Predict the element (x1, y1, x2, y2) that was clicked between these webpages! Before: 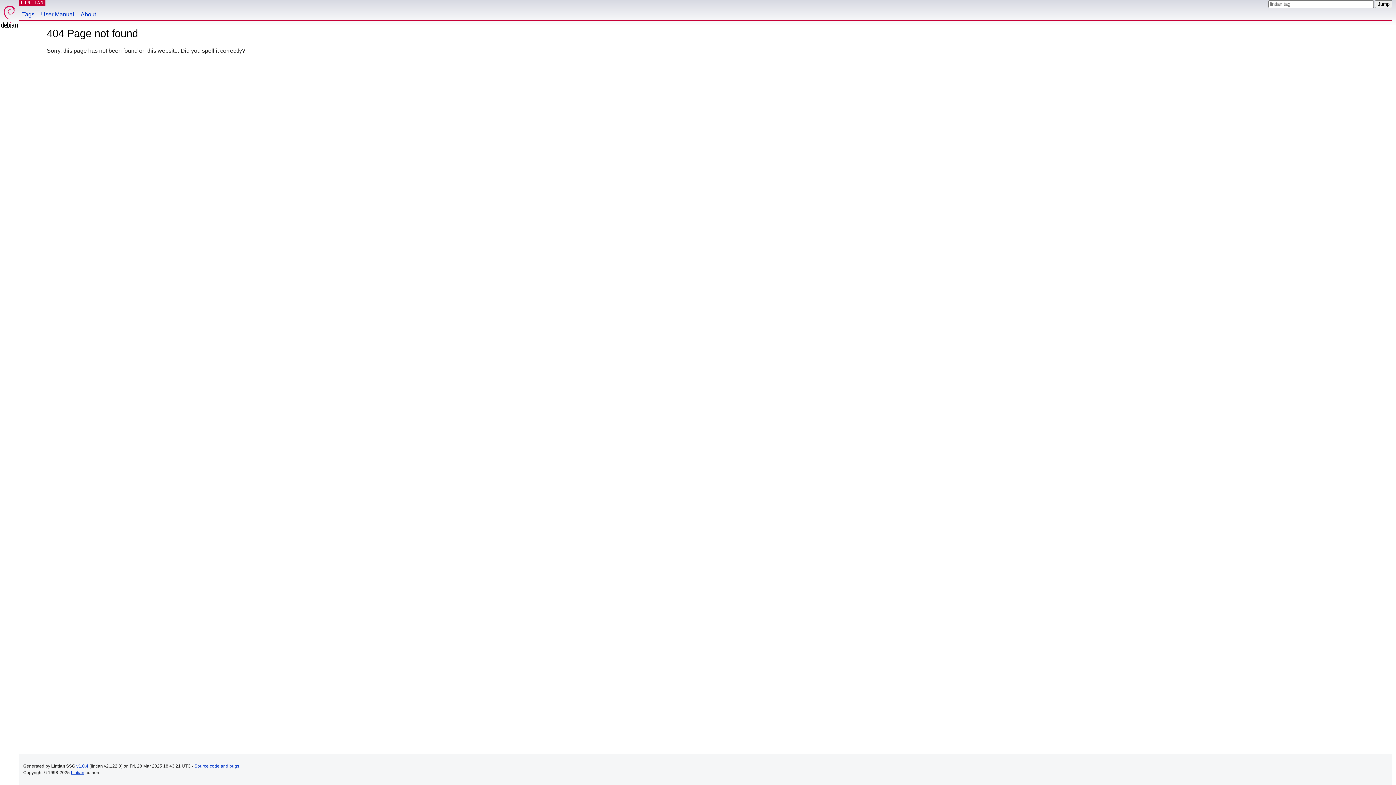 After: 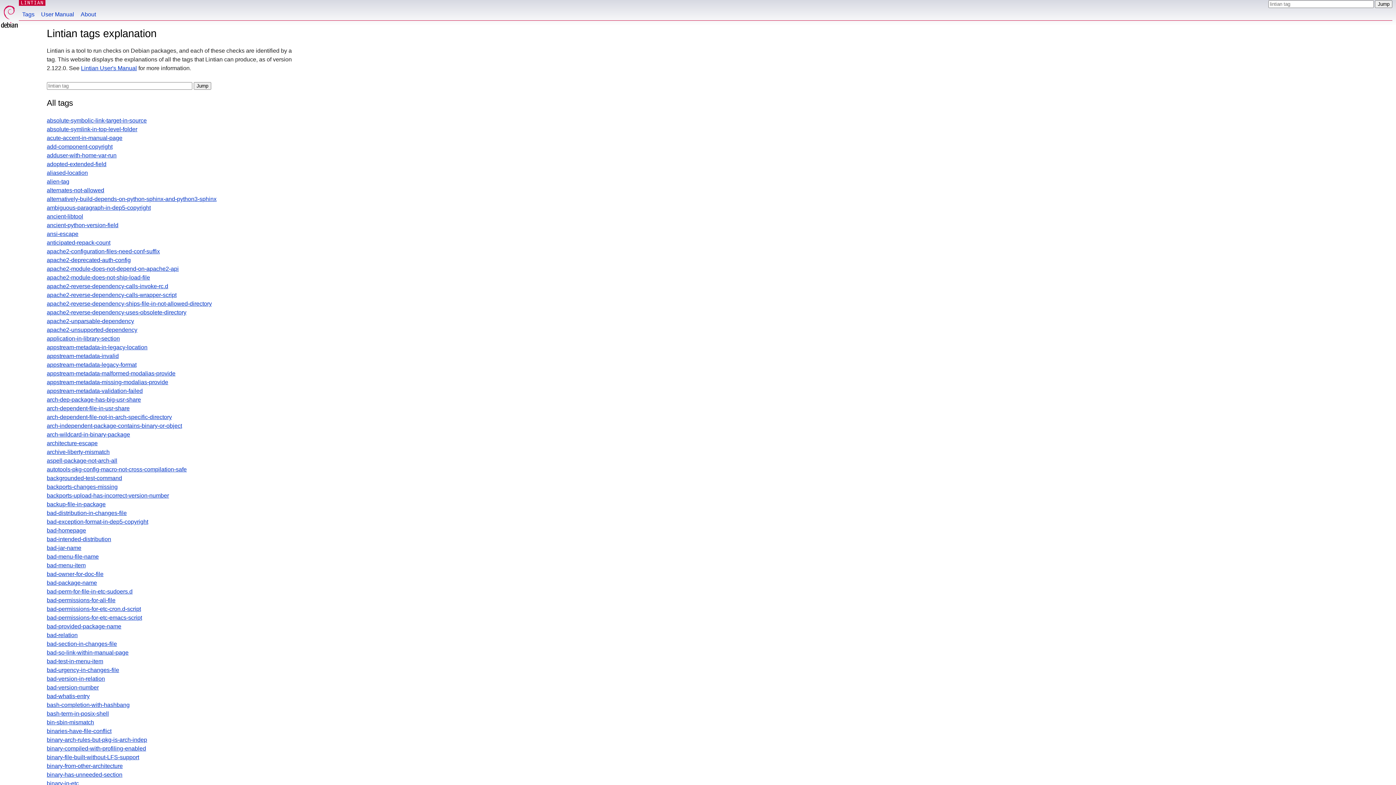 Action: label: LINTIAN bbox: (20, 0, 43, 5)